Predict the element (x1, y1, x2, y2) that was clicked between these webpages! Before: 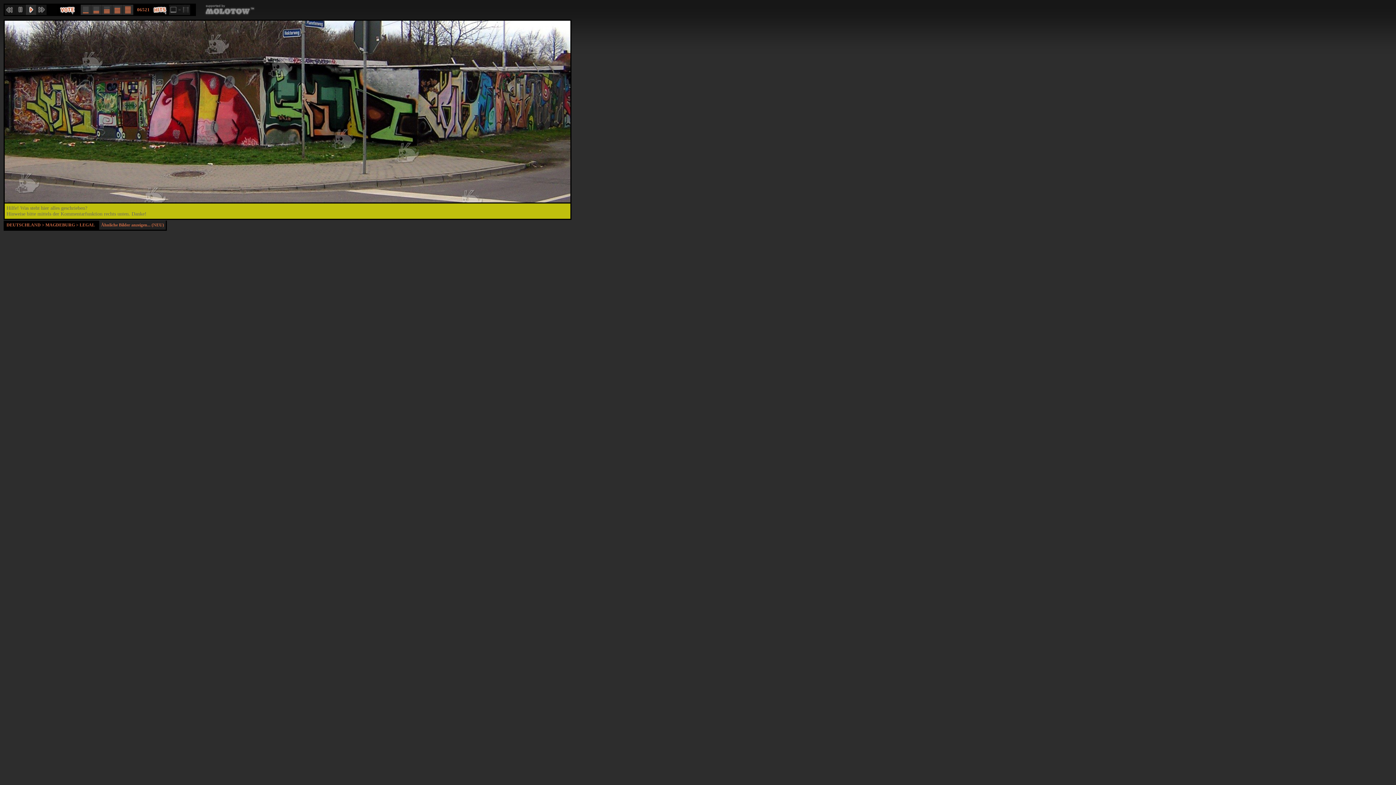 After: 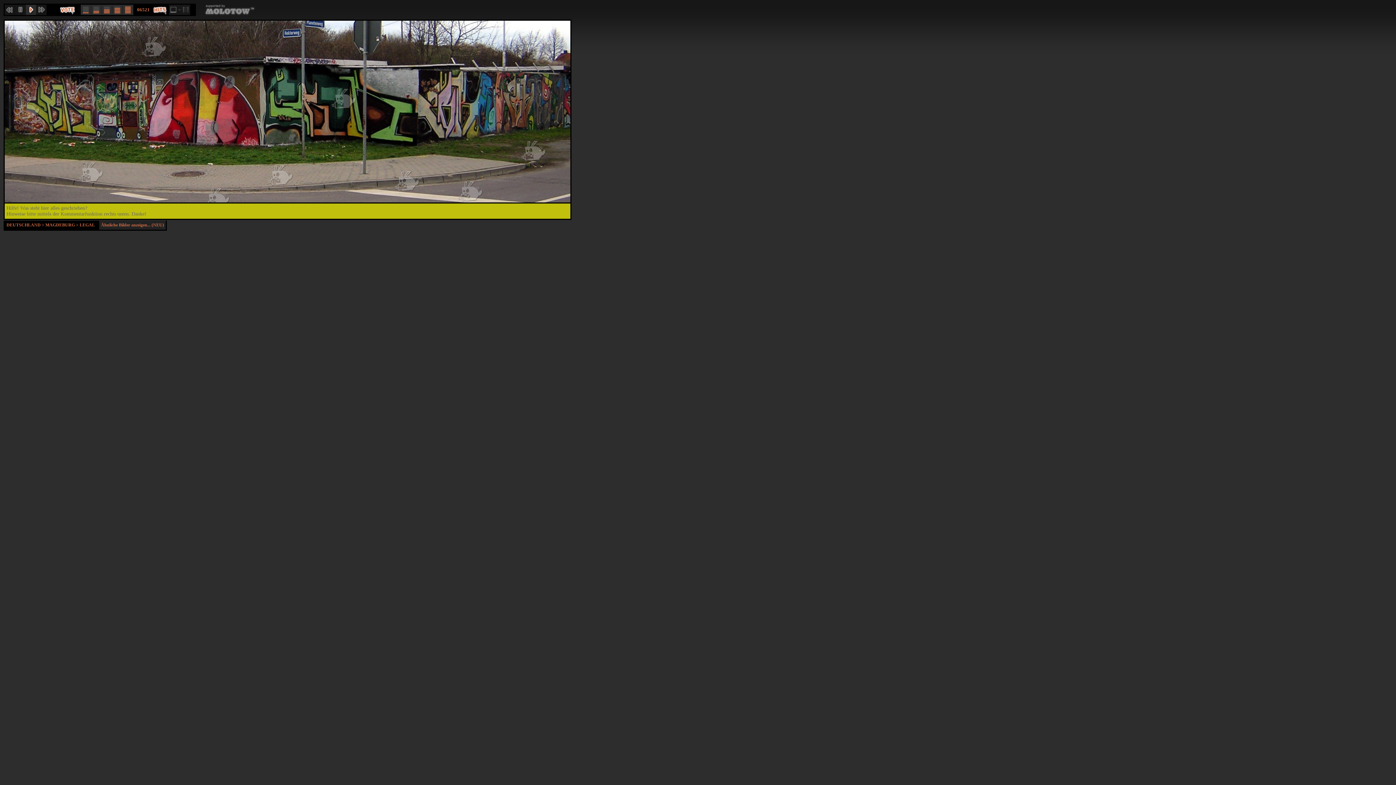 Action: bbox: (91, 4, 101, 14)